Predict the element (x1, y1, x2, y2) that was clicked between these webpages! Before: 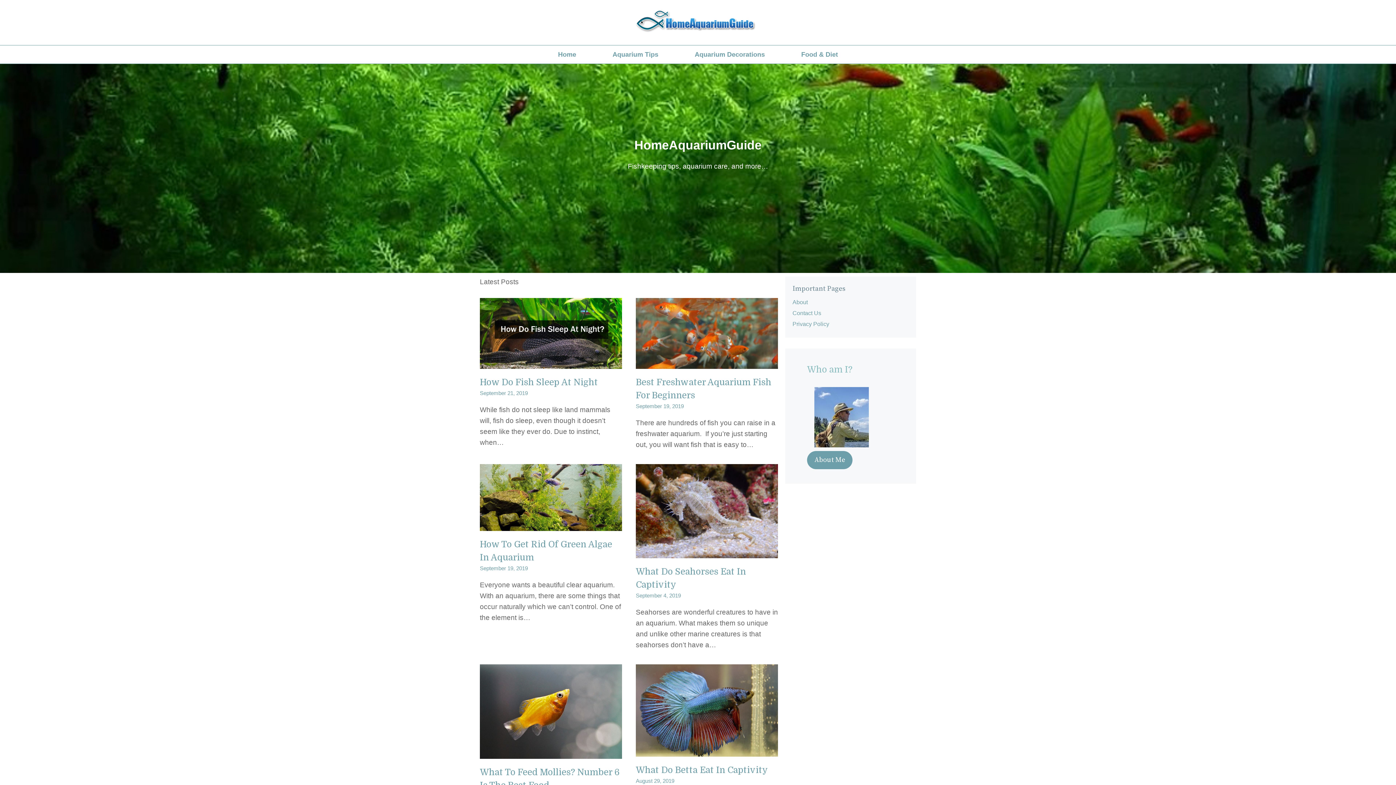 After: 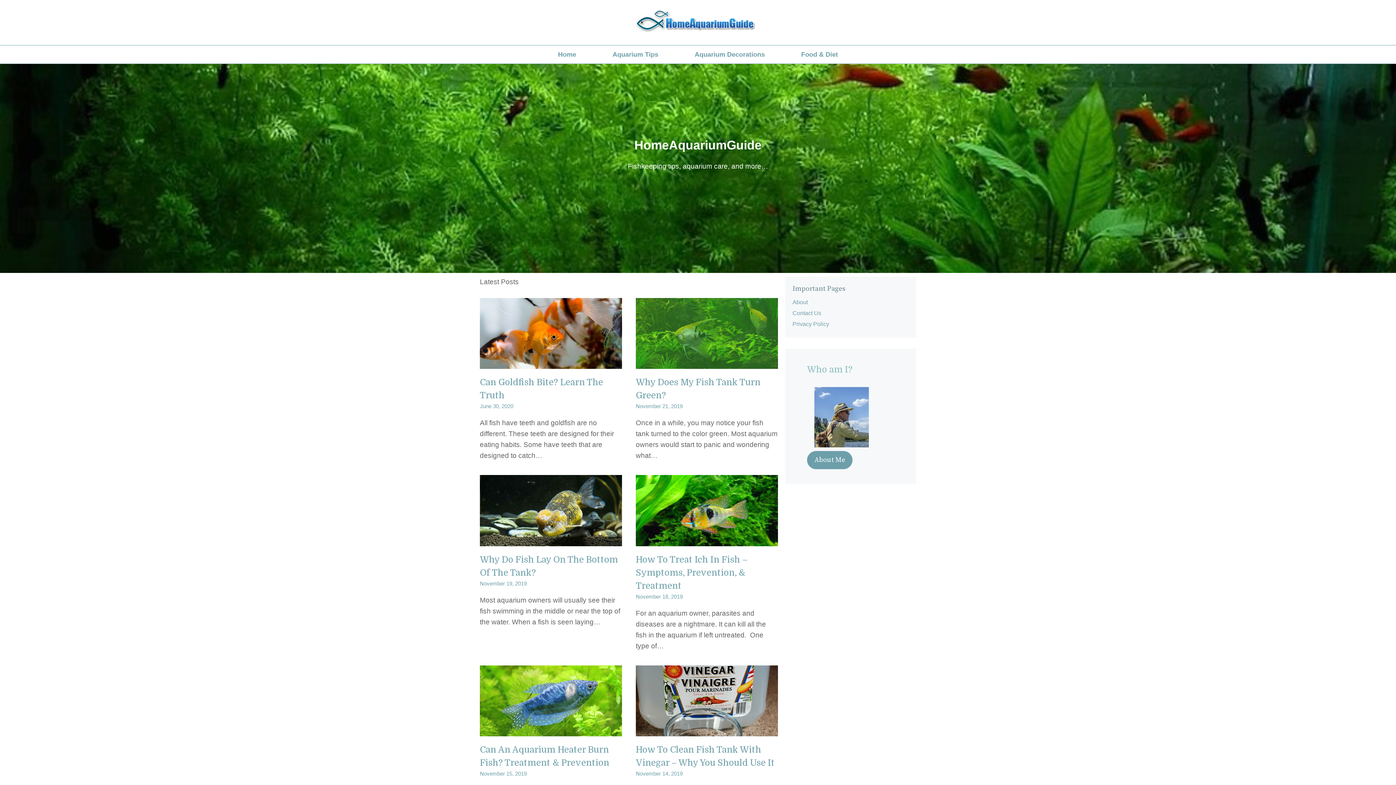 Action: bbox: (630, 17, 765, 24)